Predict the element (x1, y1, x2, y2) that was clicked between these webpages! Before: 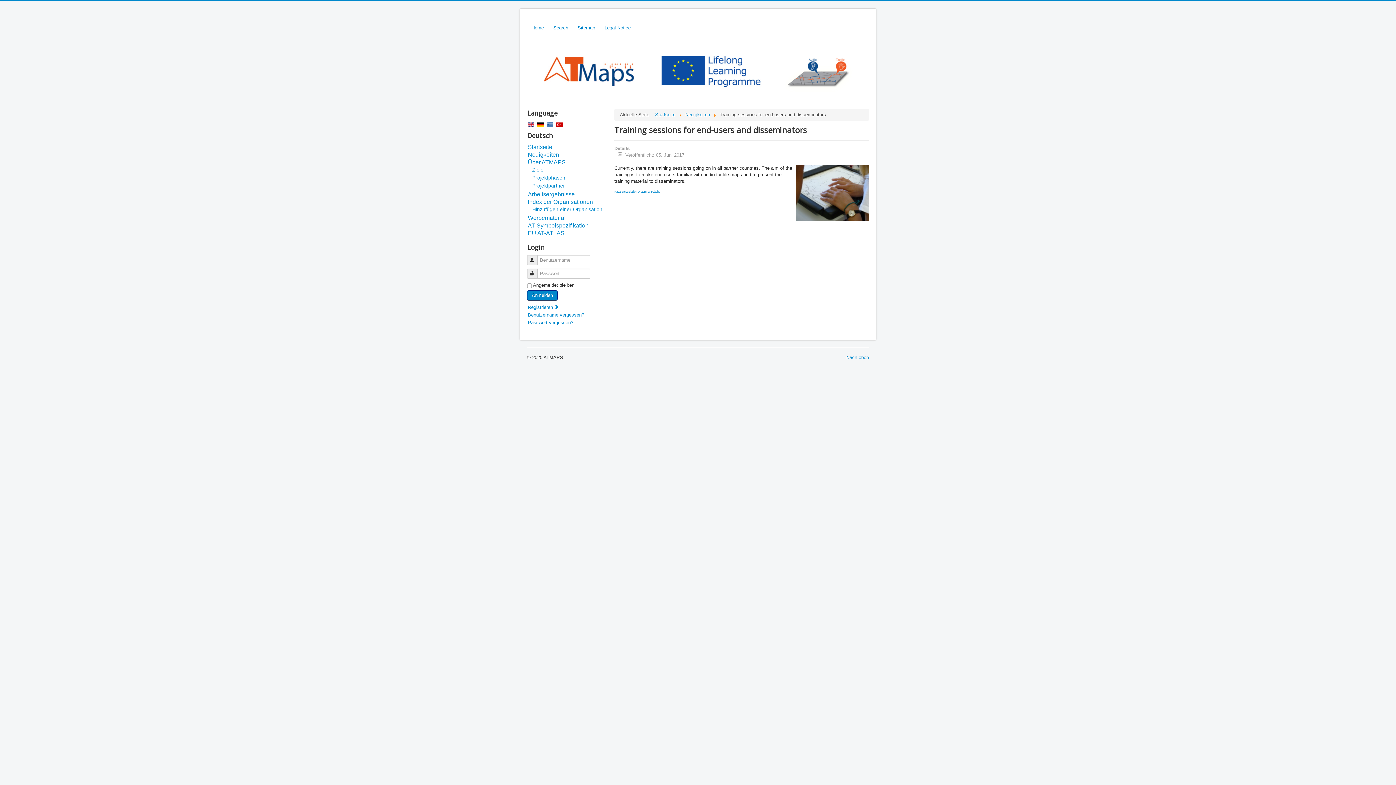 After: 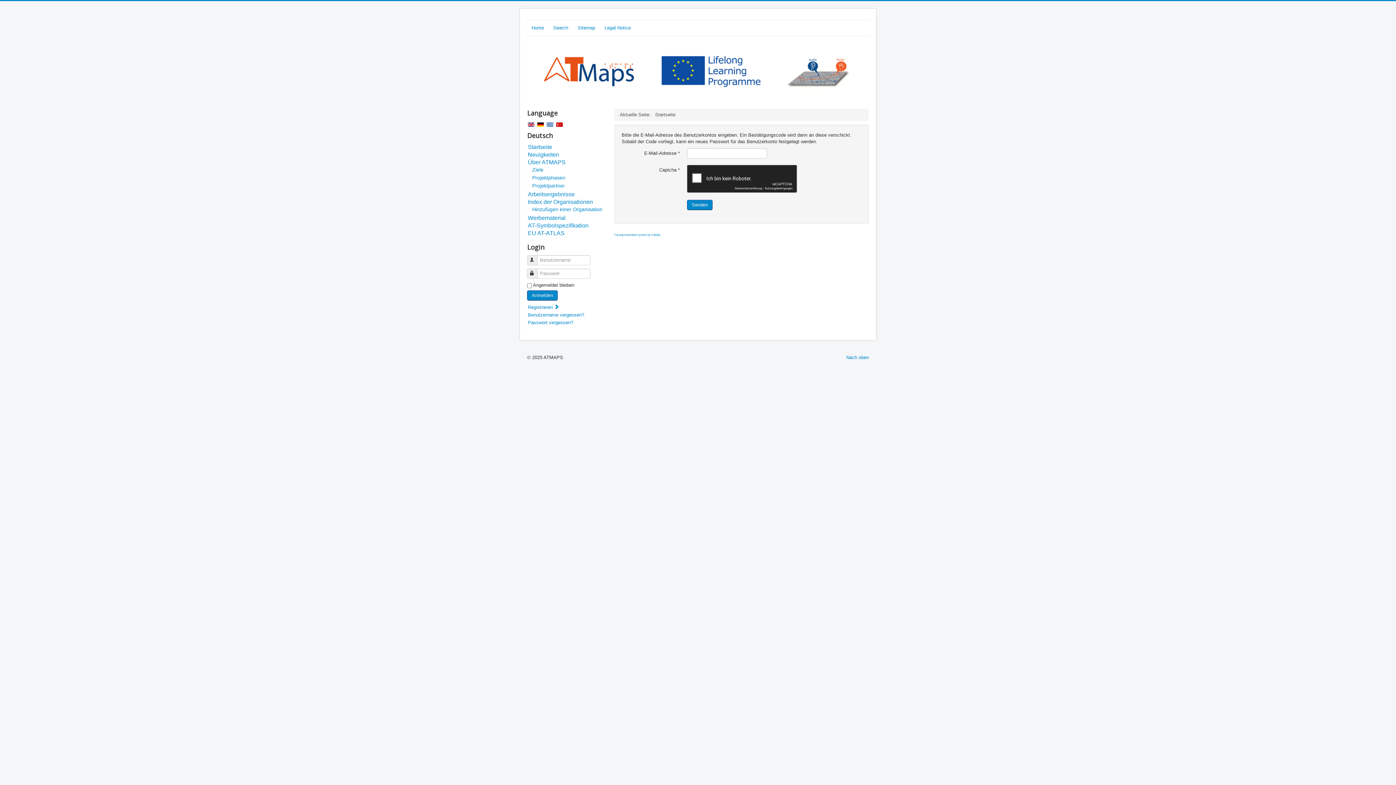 Action: label: Passwort vergessen? bbox: (528, 320, 573, 325)